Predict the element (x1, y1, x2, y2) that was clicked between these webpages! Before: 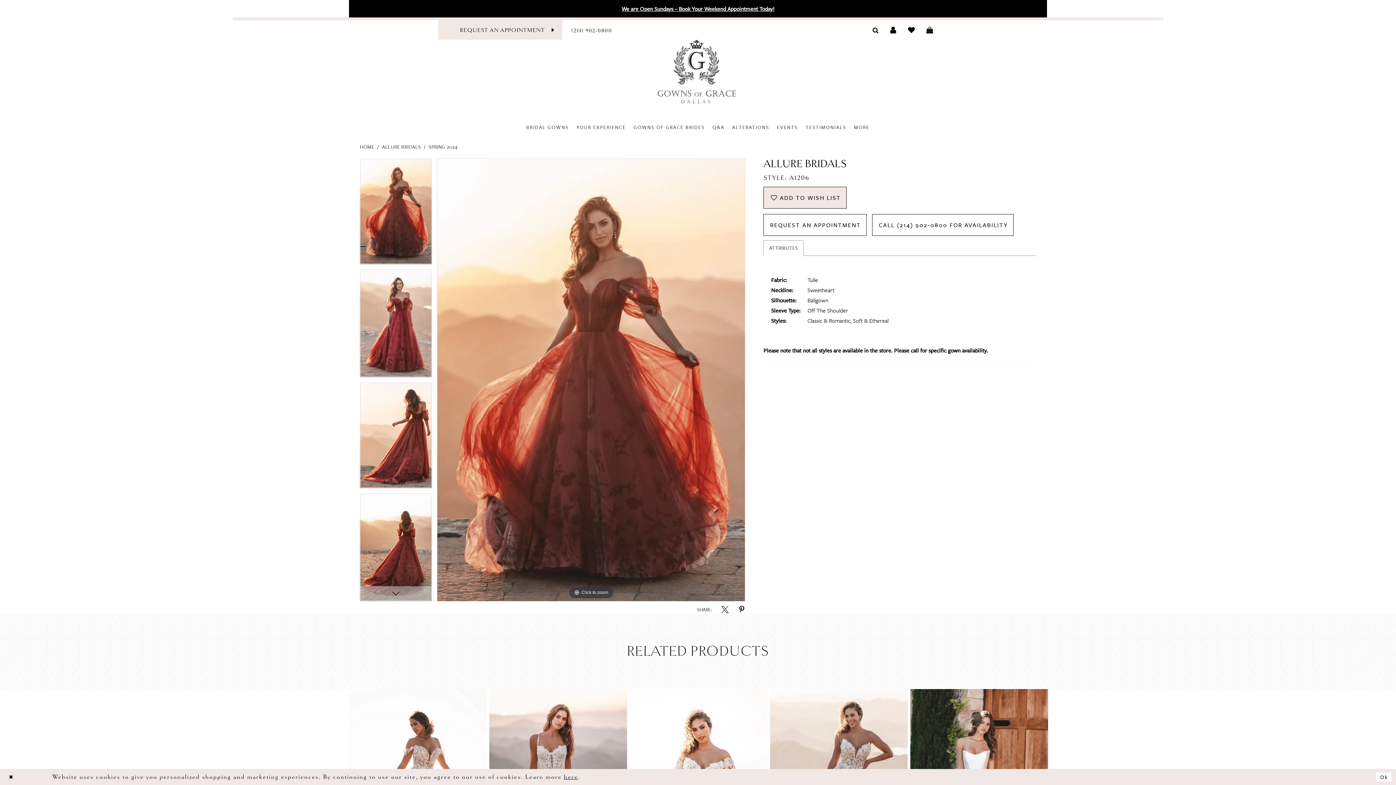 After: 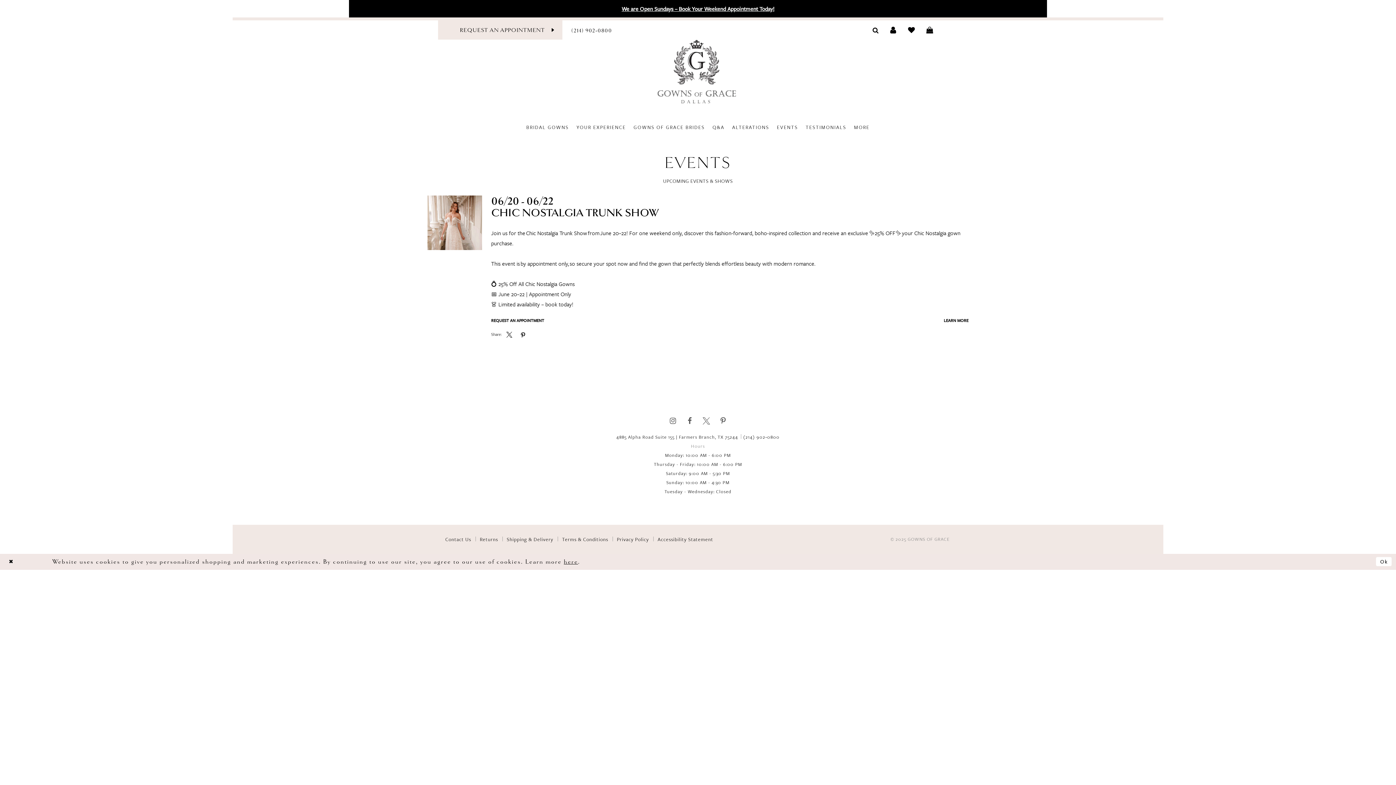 Action: bbox: (774, 120, 801, 133) label: EVENTS